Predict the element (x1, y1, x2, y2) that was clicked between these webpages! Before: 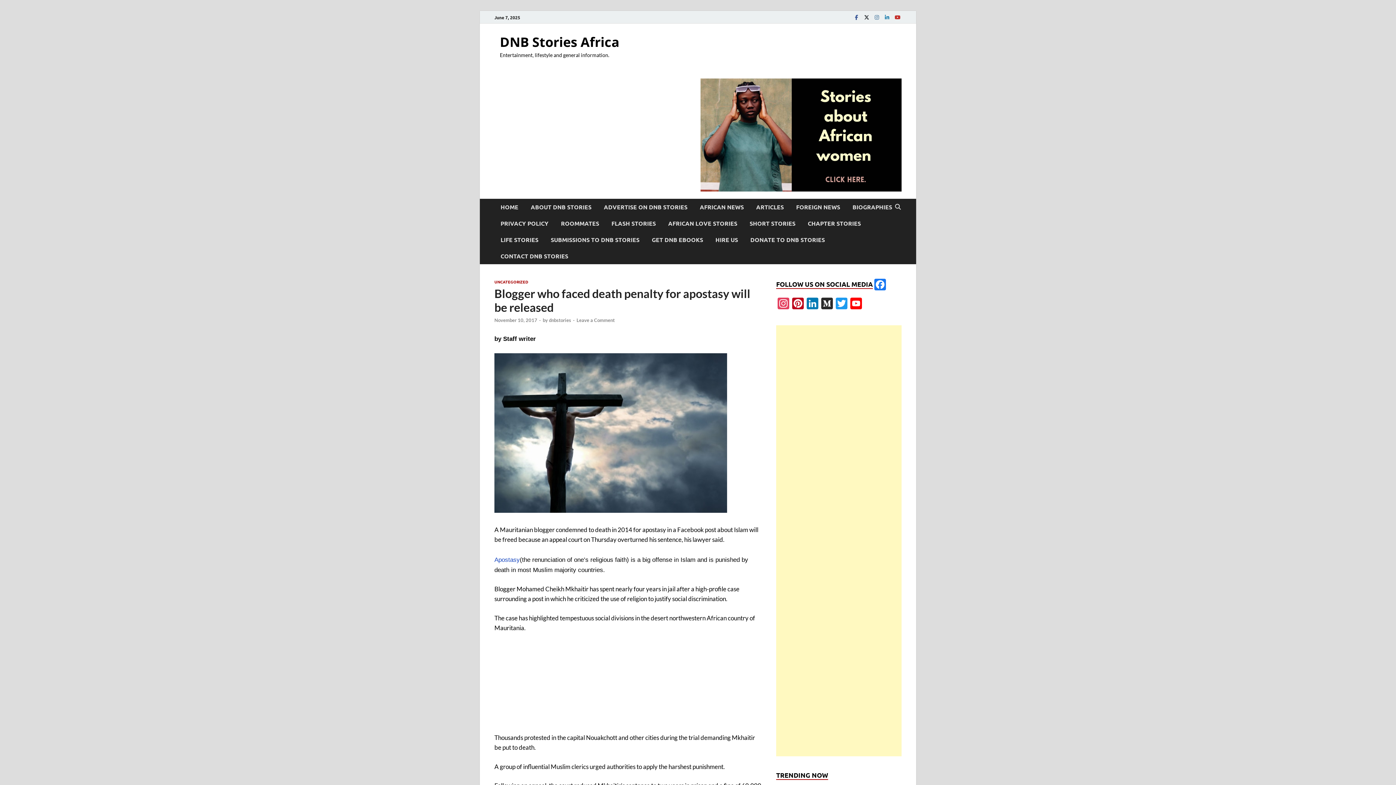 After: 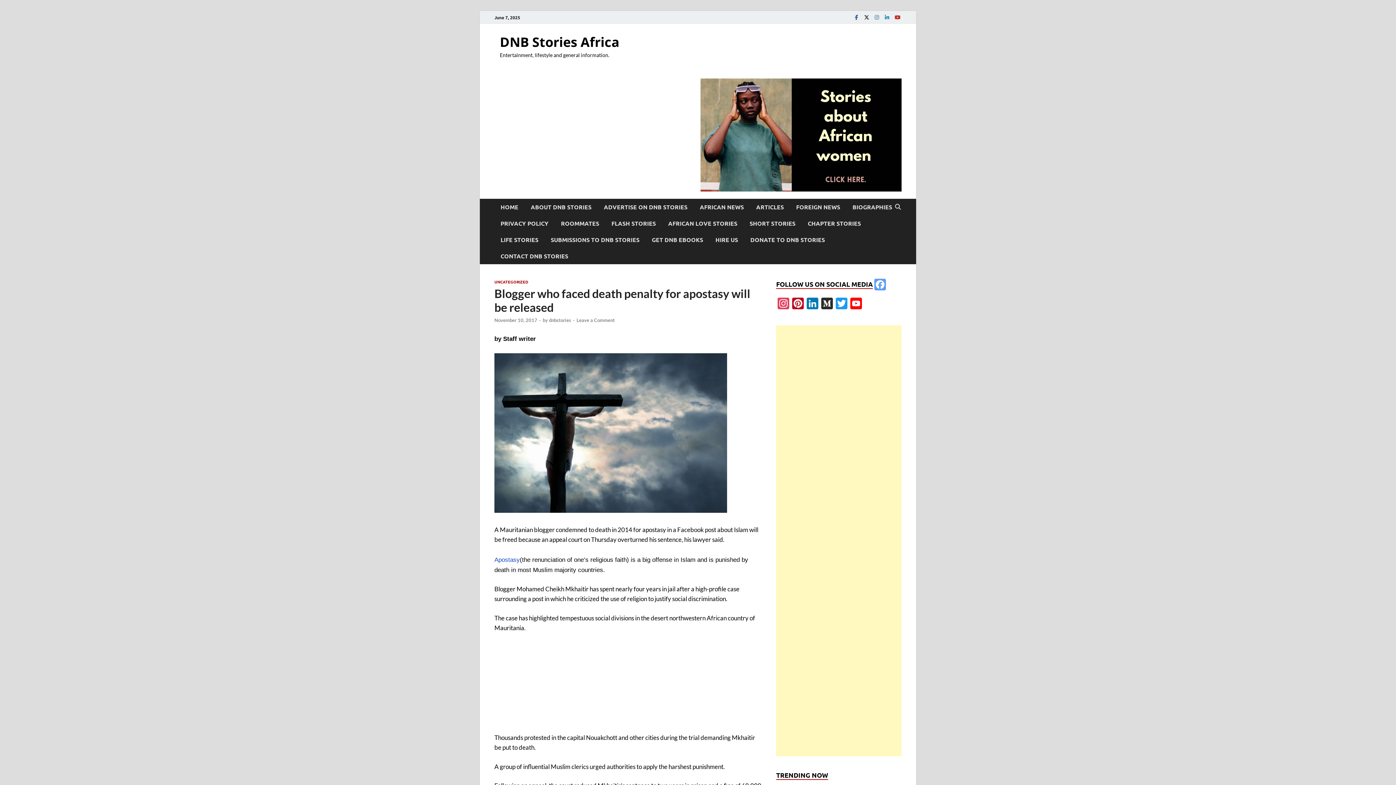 Action: bbox: (873, 278, 887, 292) label: Facebook